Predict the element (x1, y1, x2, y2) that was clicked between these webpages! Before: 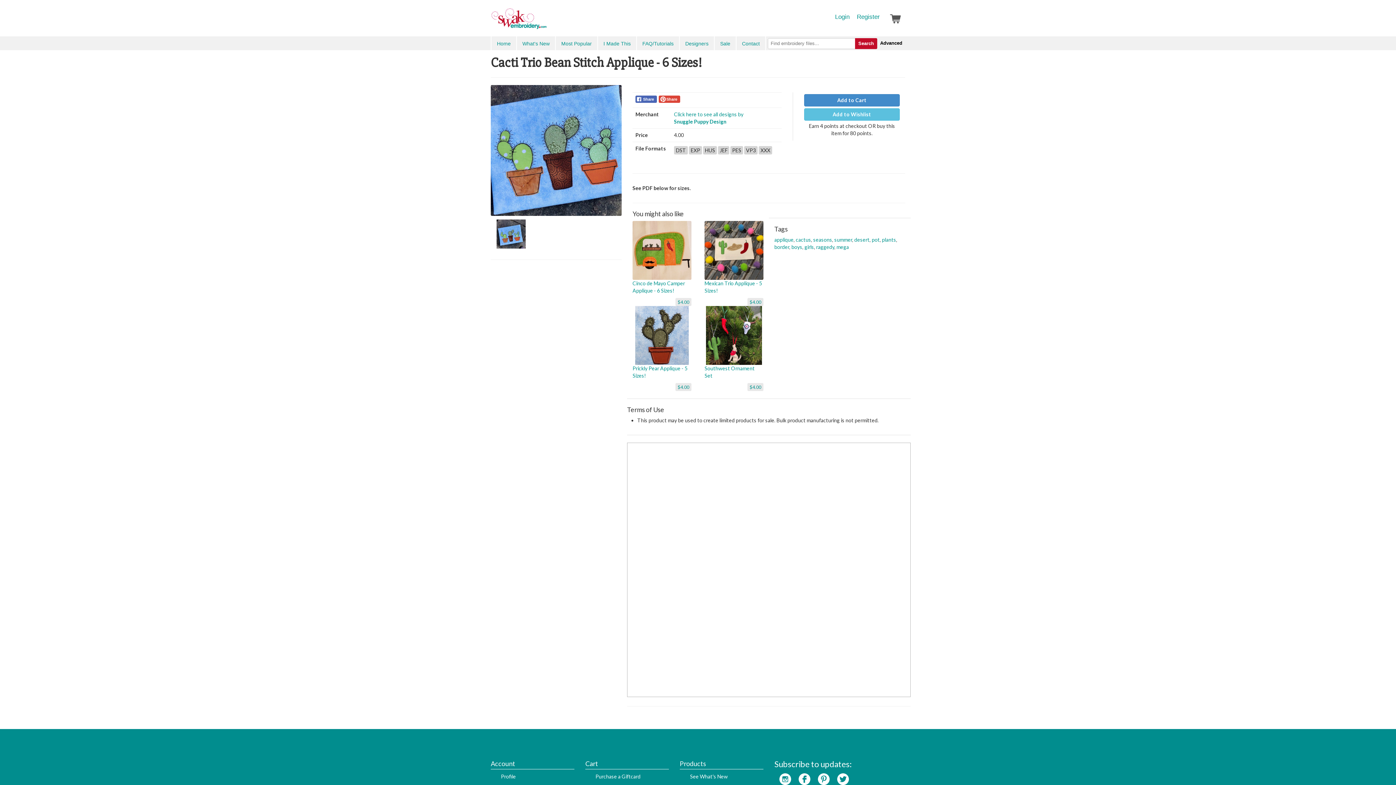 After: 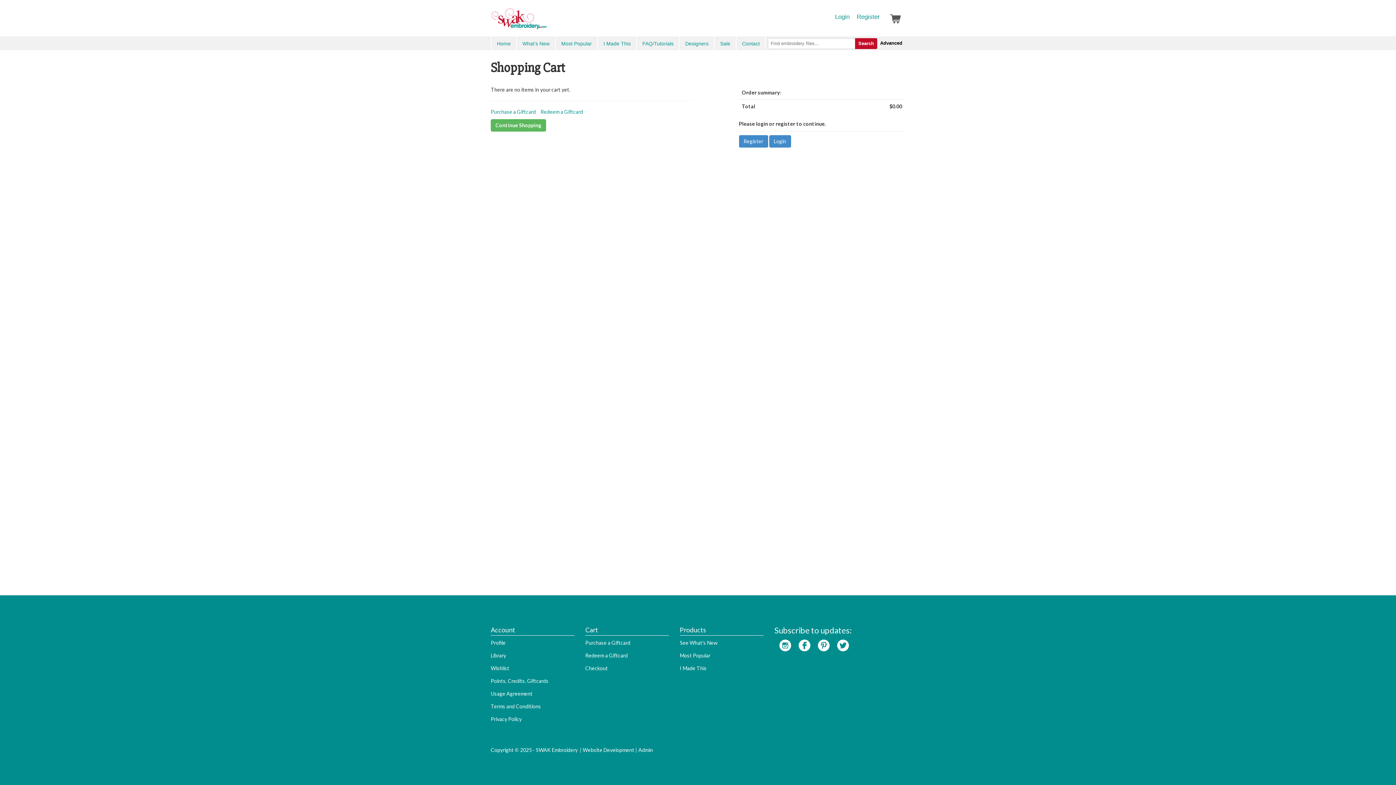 Action: bbox: (887, 12, 905, 30)